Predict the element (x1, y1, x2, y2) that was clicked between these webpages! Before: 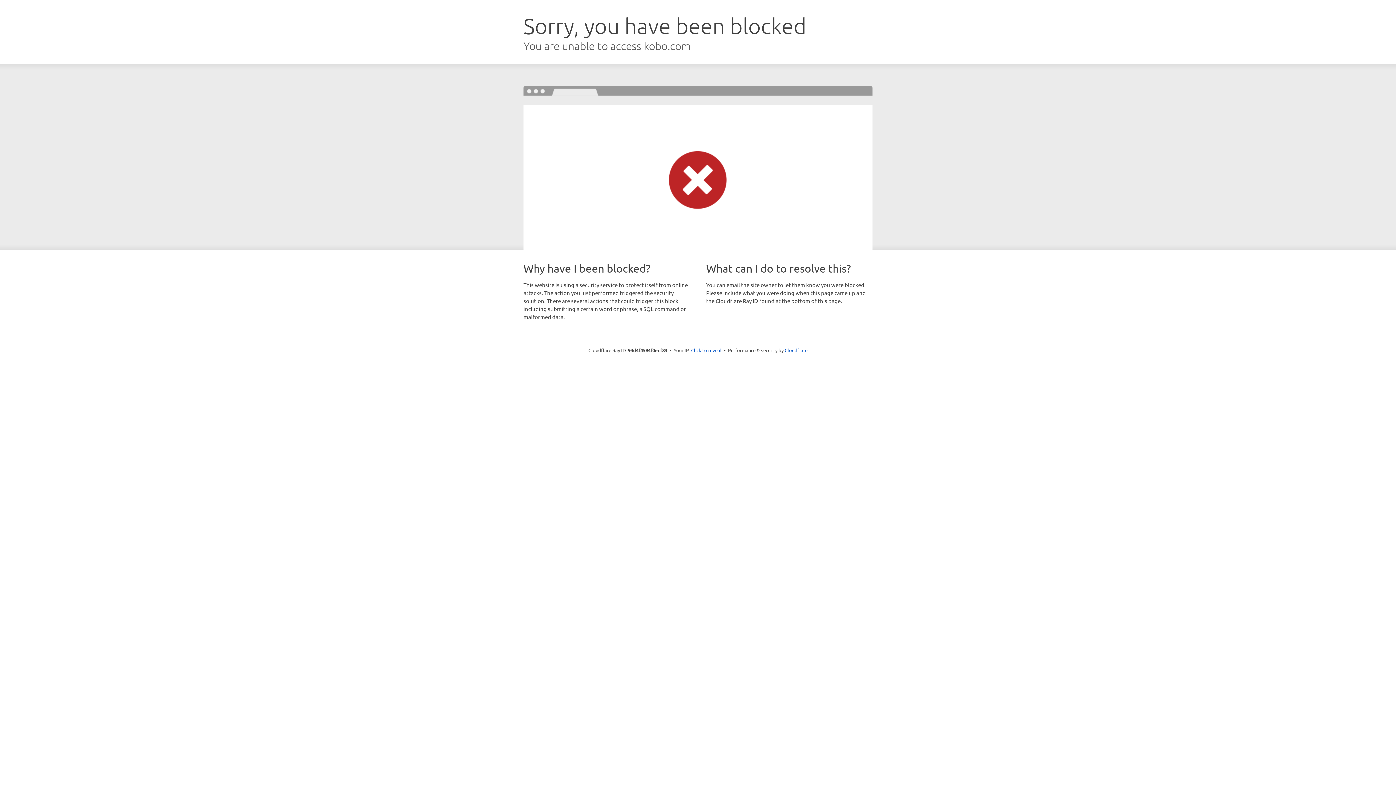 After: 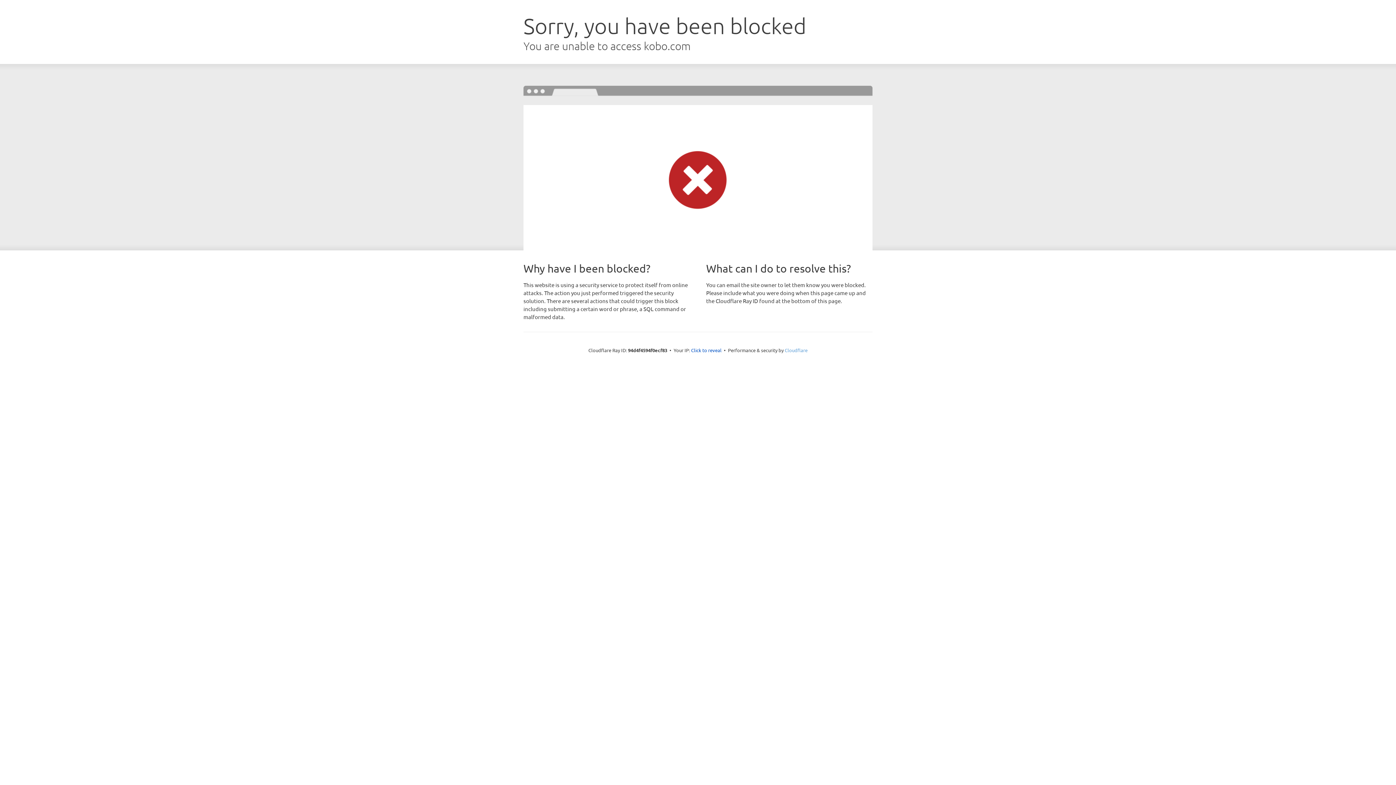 Action: bbox: (784, 347, 807, 353) label: Cloudflare